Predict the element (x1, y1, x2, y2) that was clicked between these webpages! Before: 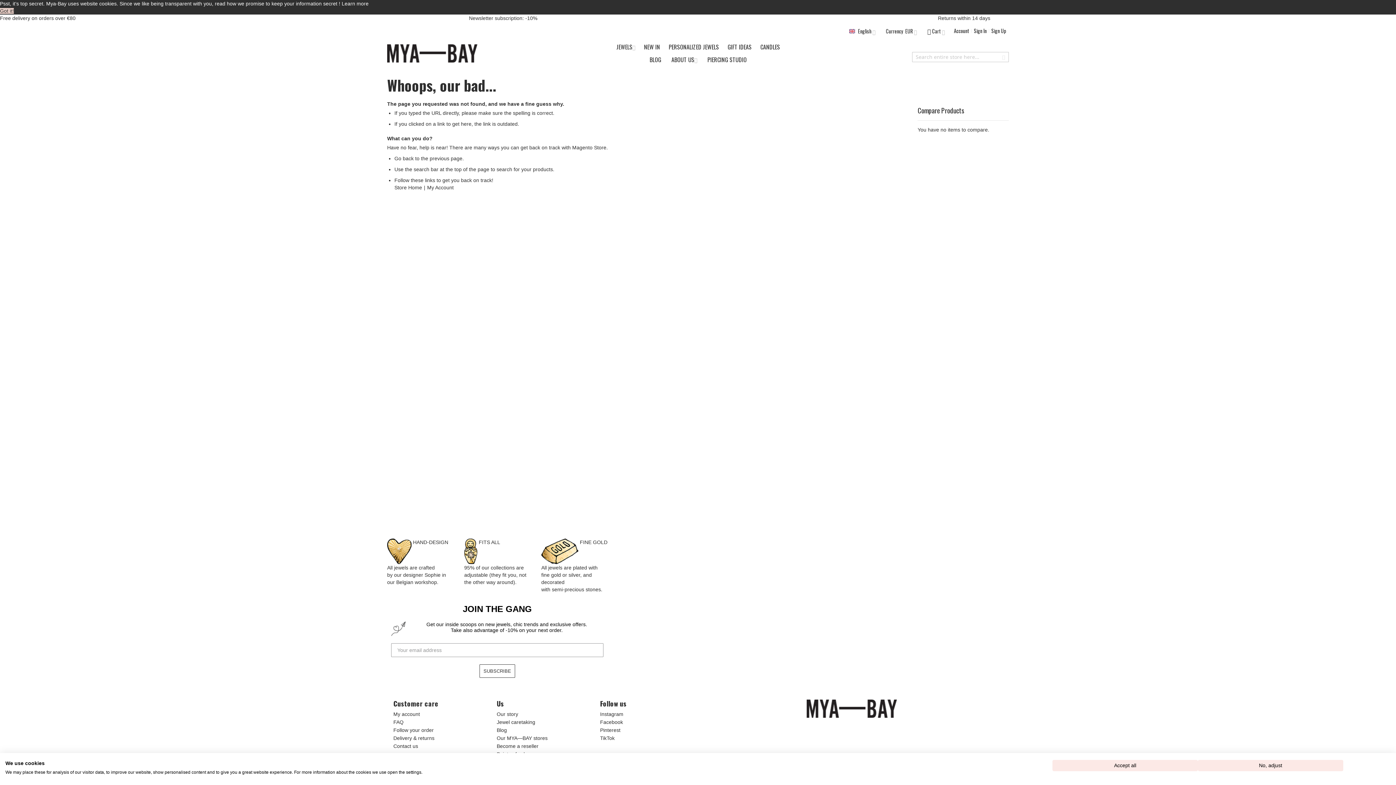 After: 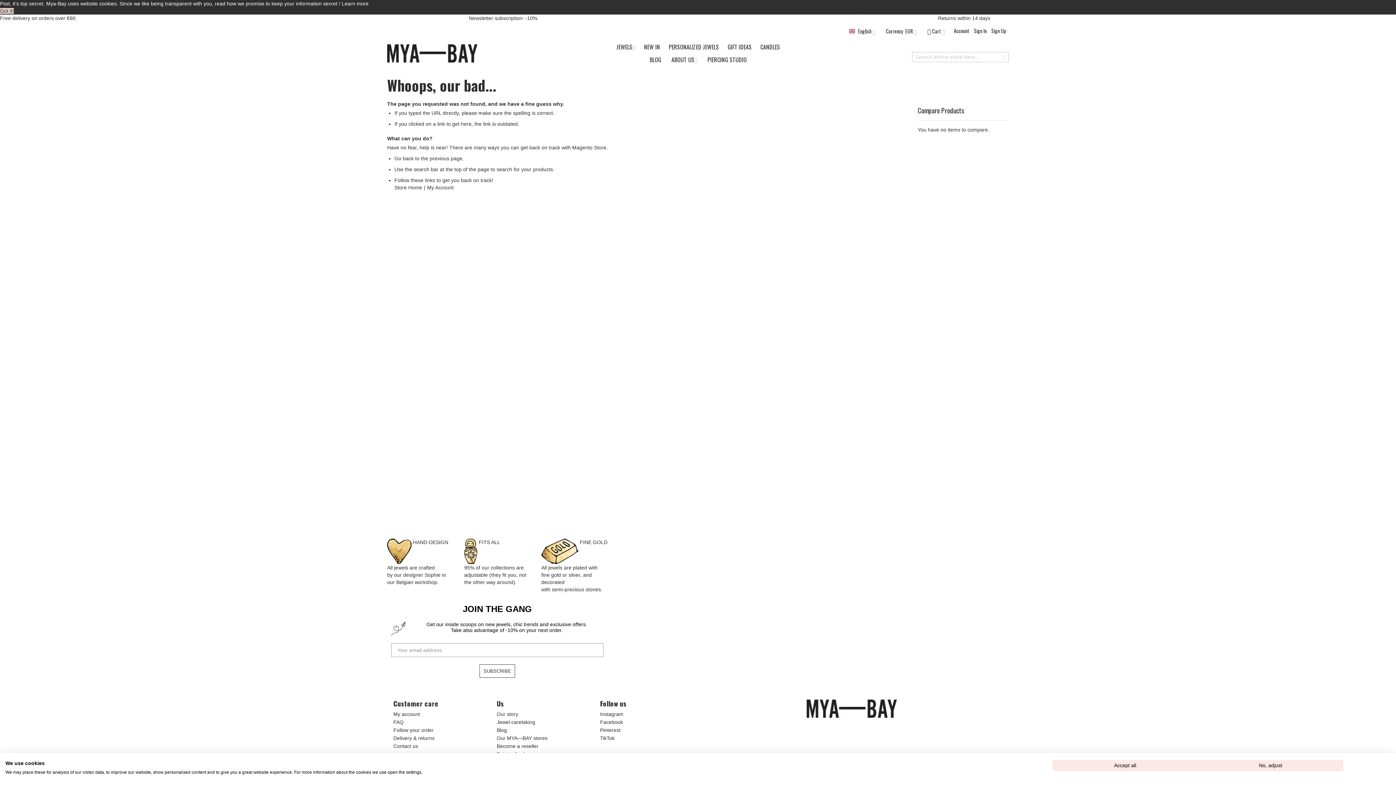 Action: bbox: (496, 735, 547, 741) label: Our MYA—BAY stores